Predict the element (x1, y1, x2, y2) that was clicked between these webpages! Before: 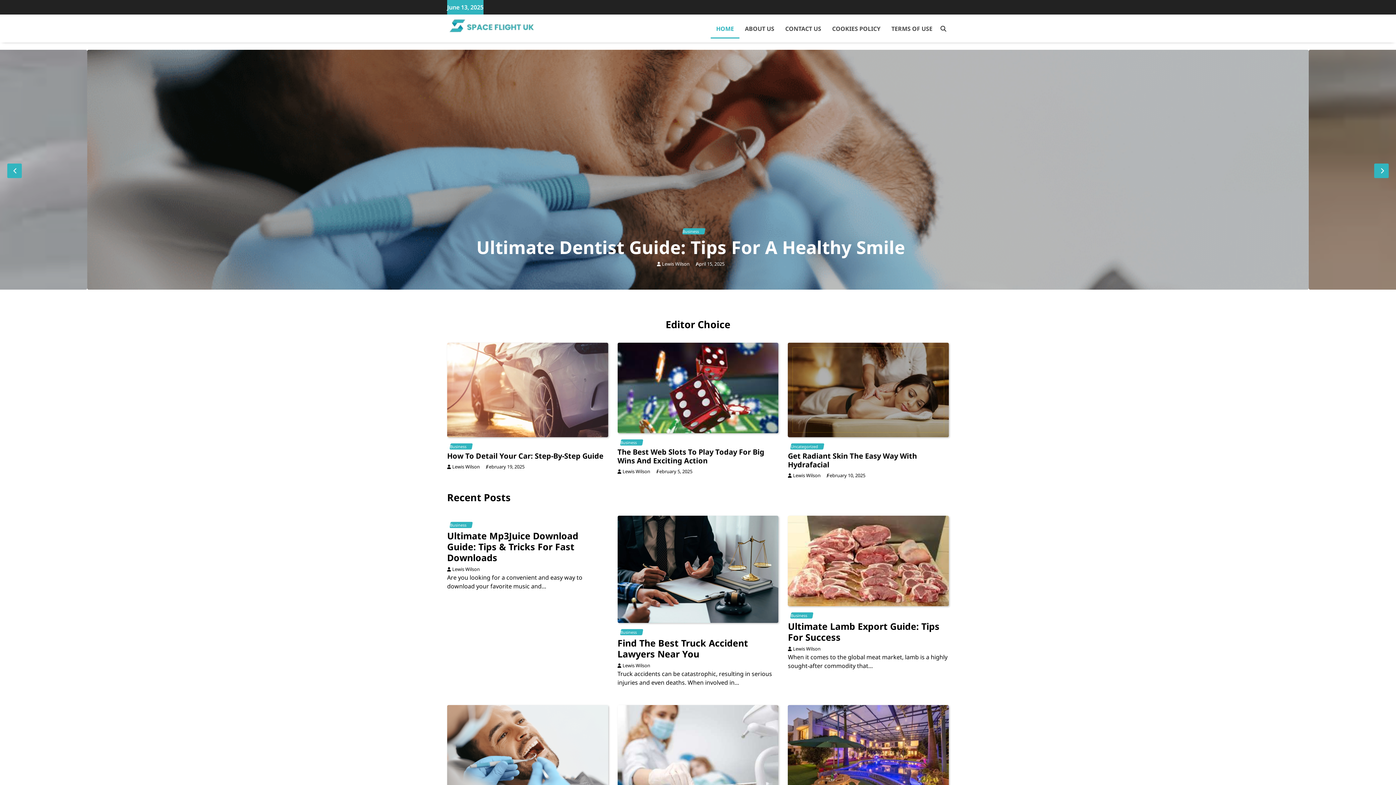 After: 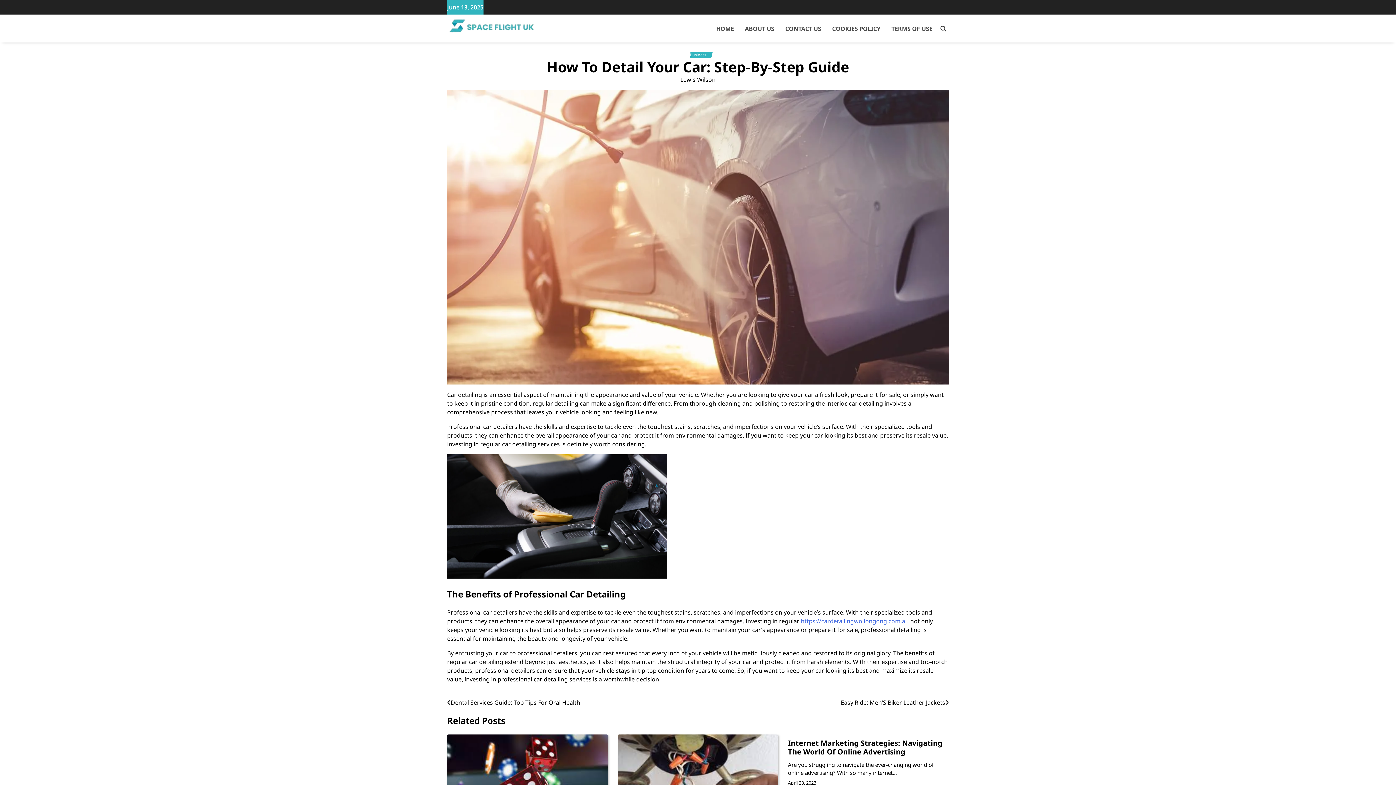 Action: label: February 19, 2025 bbox: (486, 463, 524, 470)